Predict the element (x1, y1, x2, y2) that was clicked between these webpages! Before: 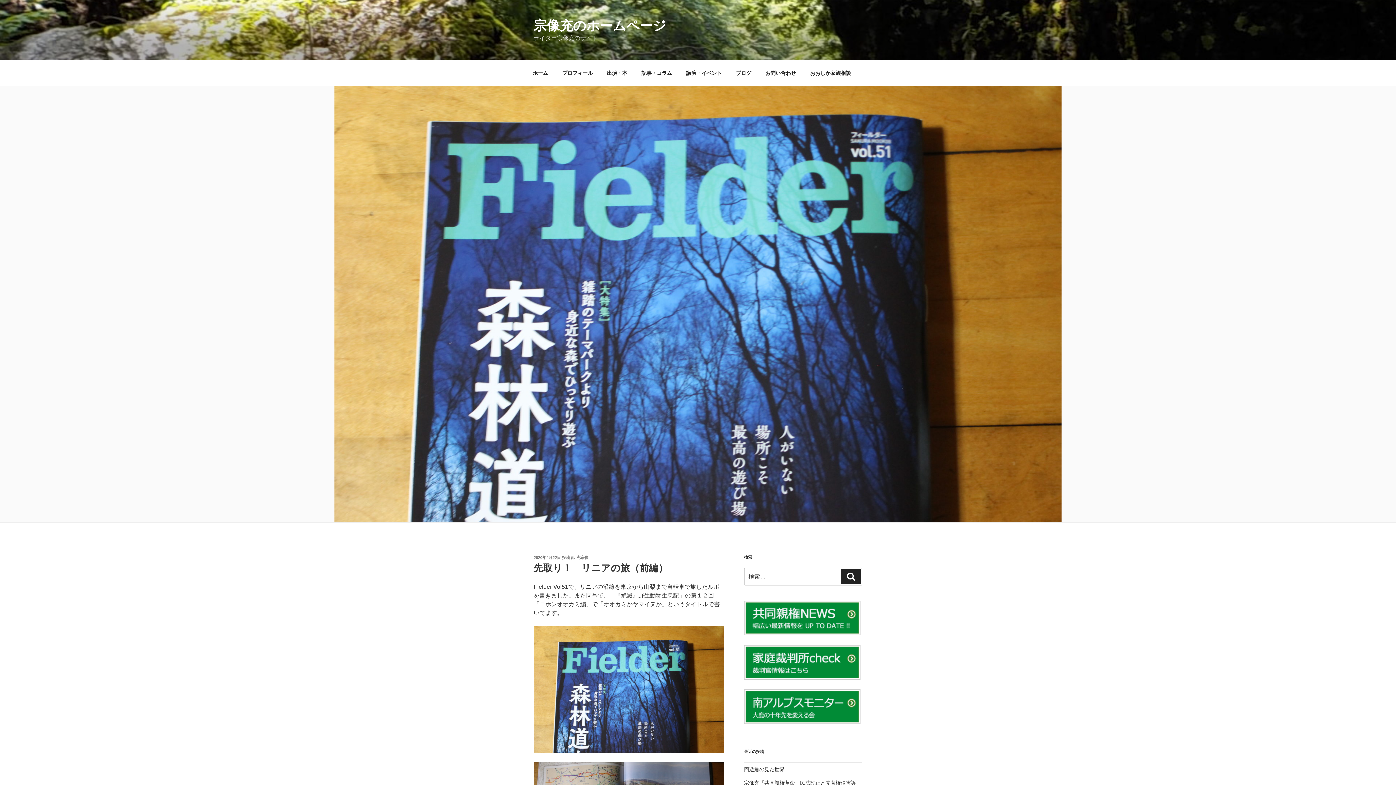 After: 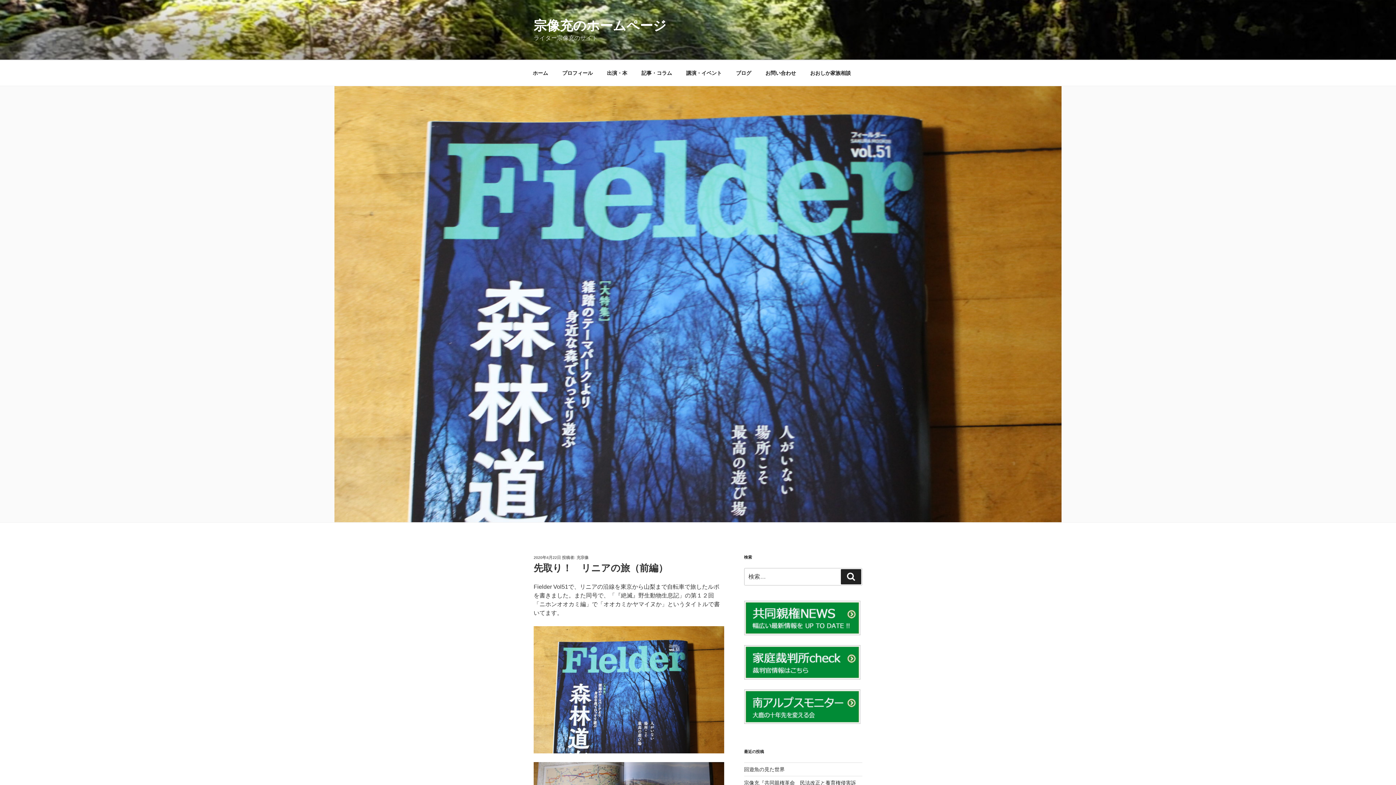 Action: bbox: (744, 719, 860, 725)